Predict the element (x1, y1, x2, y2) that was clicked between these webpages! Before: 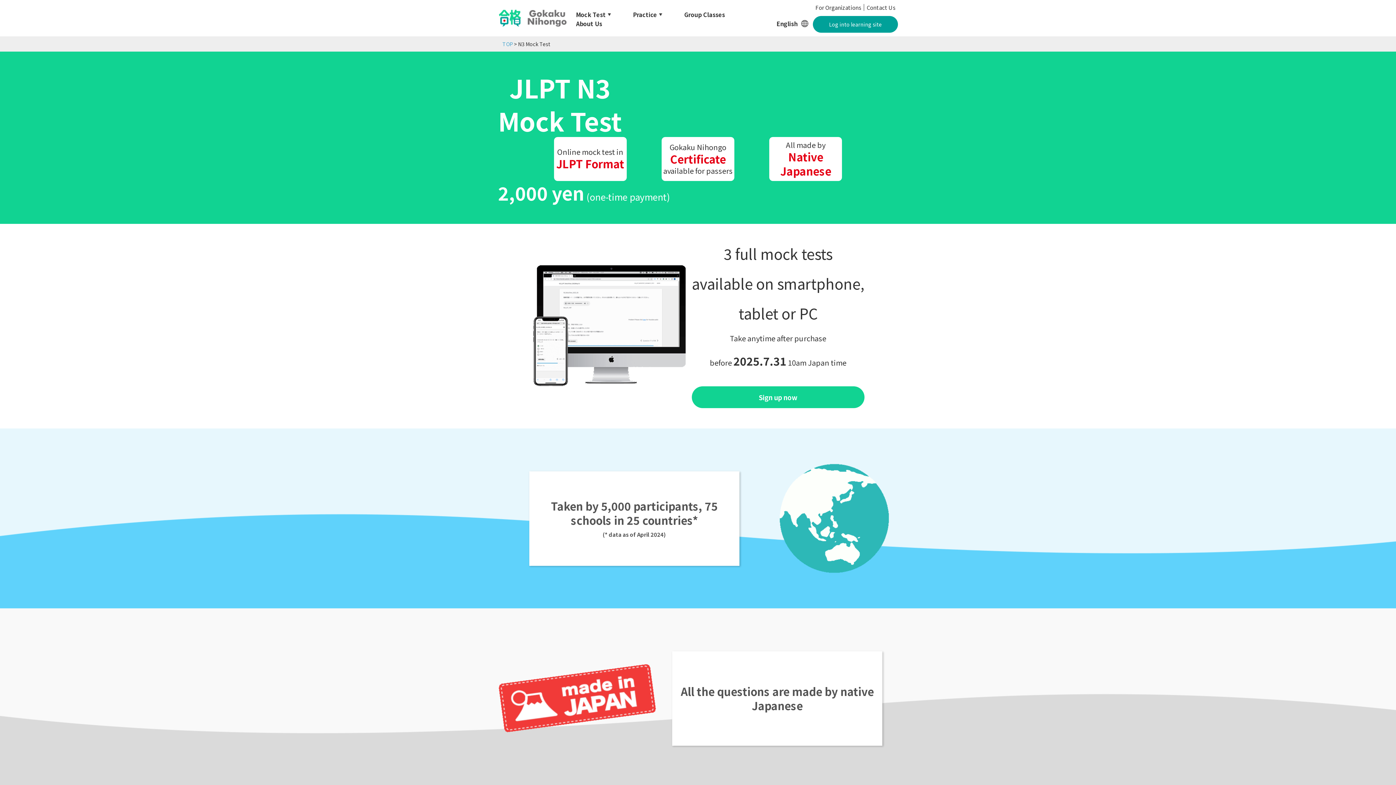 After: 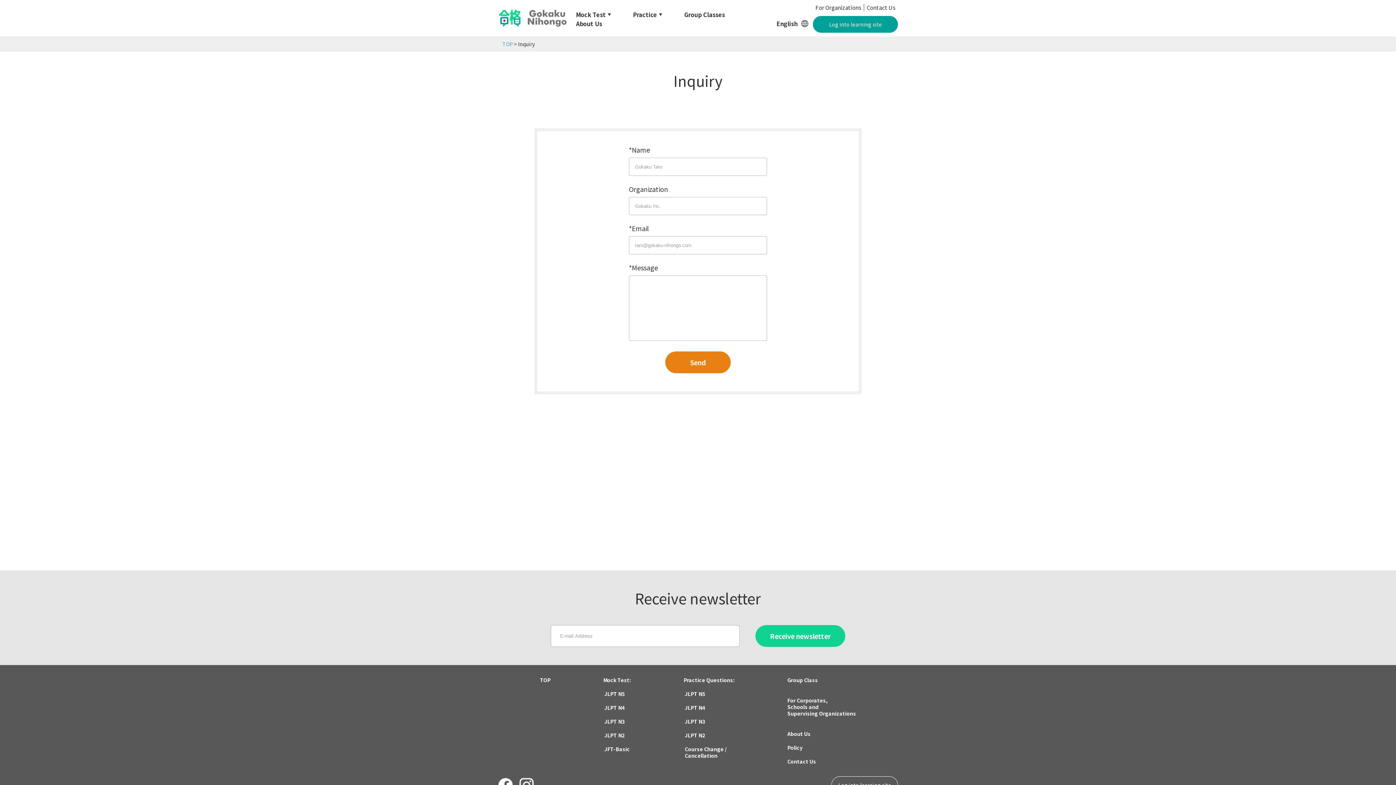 Action: label: Contact Us bbox: (864, 3, 898, 10)